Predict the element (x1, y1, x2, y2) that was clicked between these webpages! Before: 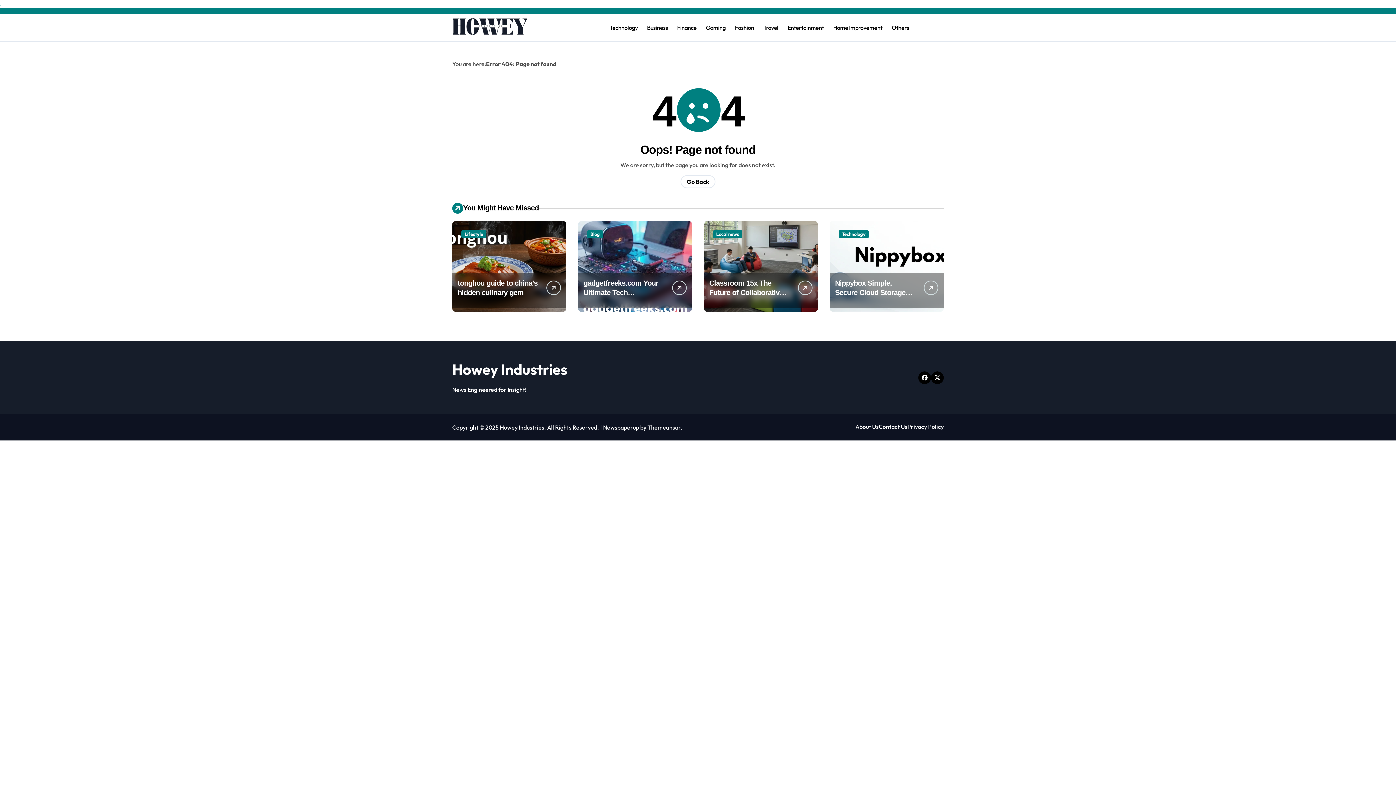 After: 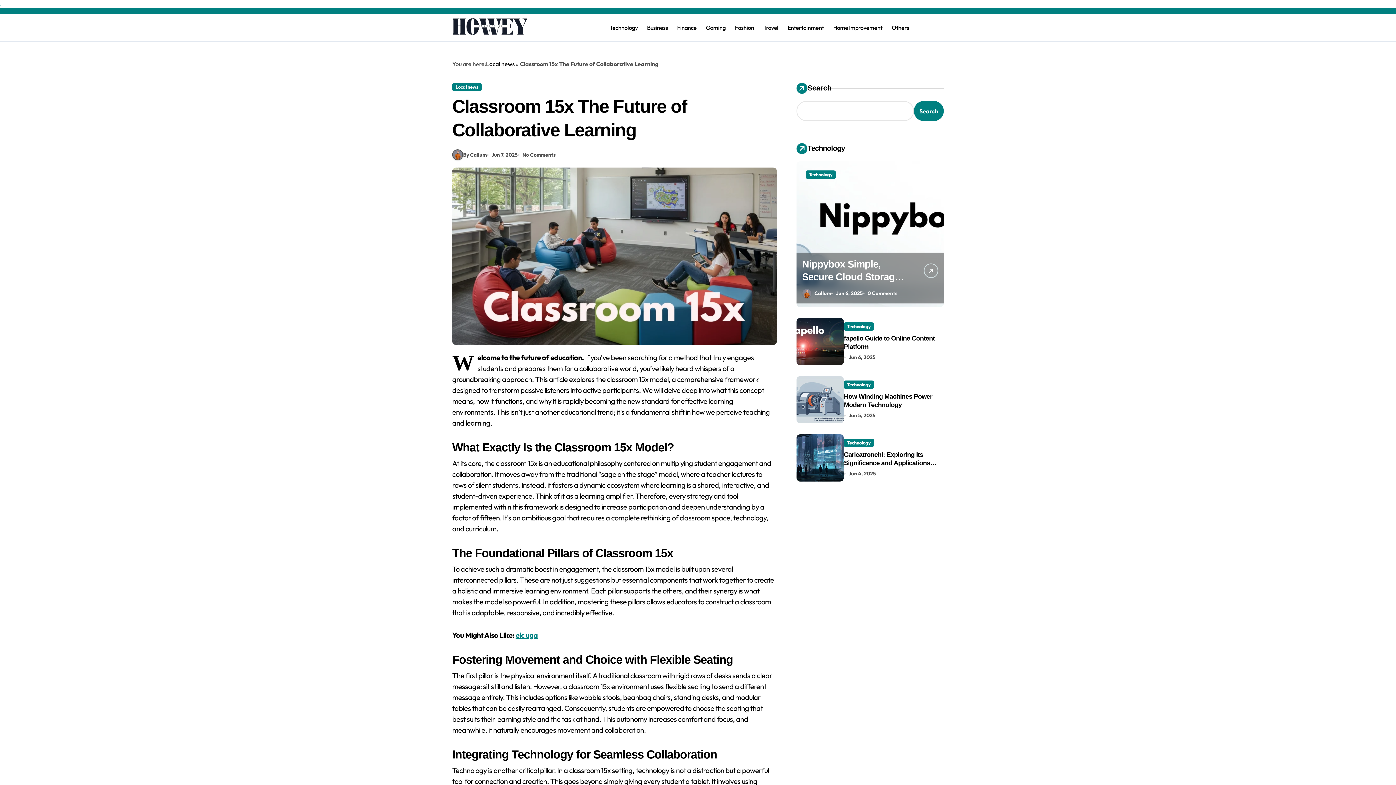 Action: bbox: (704, 221, 818, 312)